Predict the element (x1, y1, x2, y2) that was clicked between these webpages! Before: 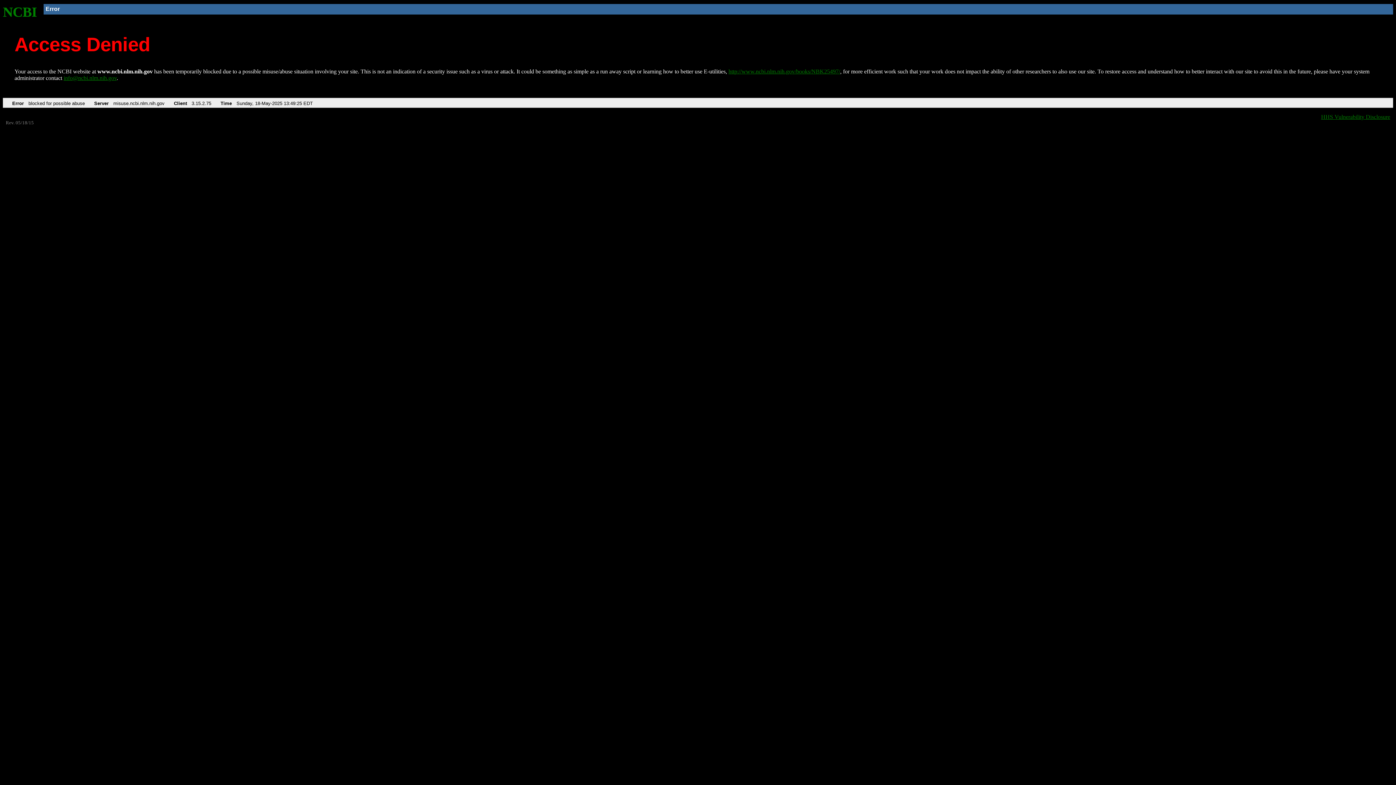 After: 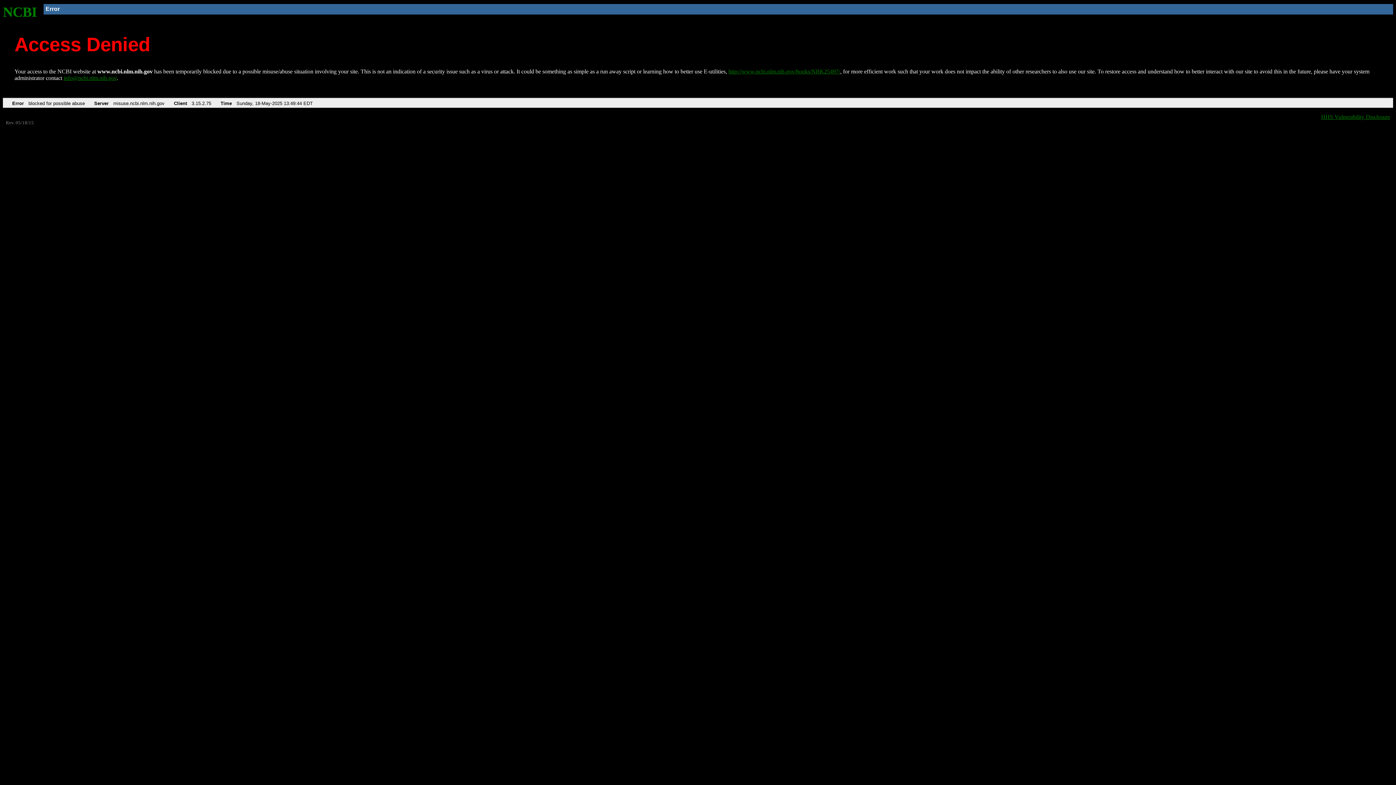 Action: label: http://www.ncbi.nlm.nih.gov/books/NBK25497/ bbox: (728, 68, 840, 74)